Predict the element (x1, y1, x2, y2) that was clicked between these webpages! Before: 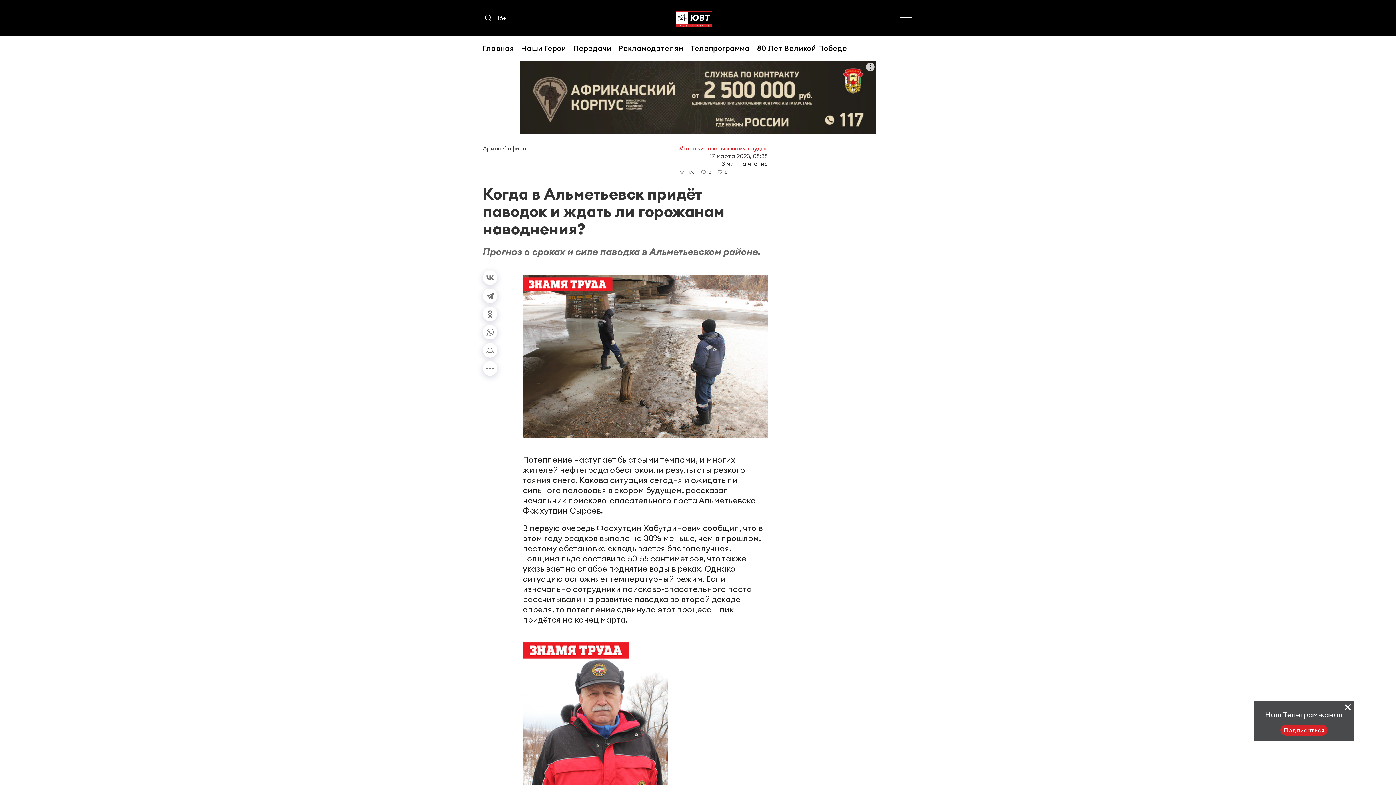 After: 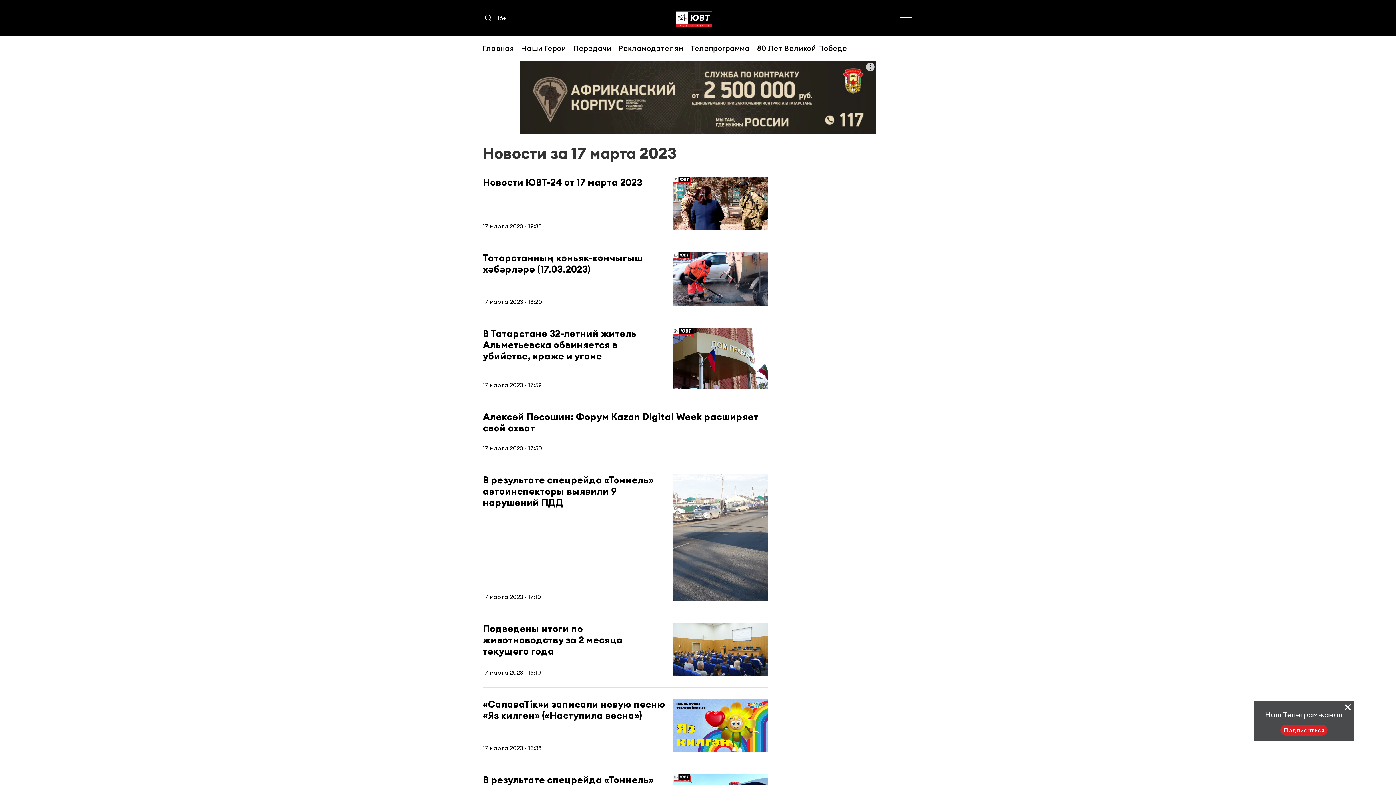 Action: label: 17 марта 2023, 08:38 bbox: (679, 152, 768, 159)